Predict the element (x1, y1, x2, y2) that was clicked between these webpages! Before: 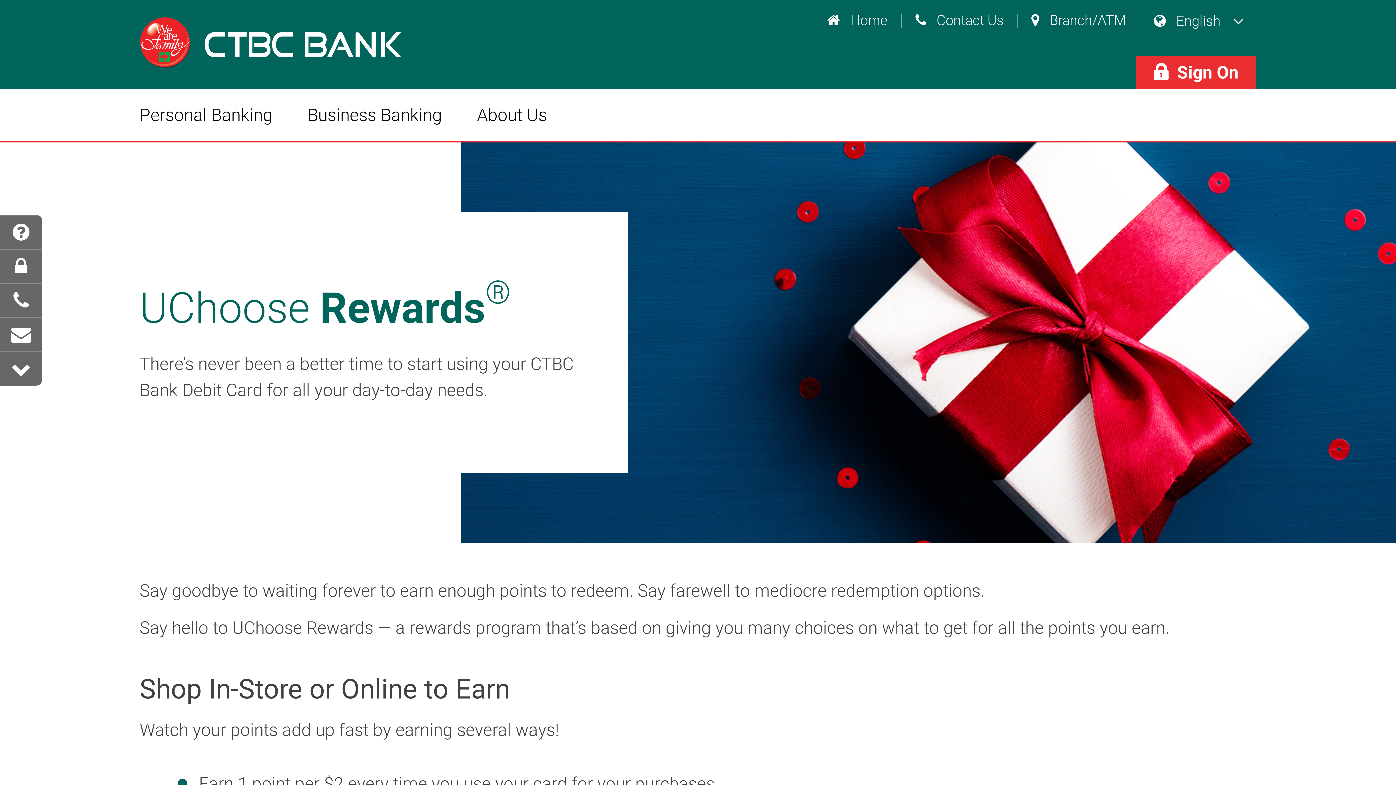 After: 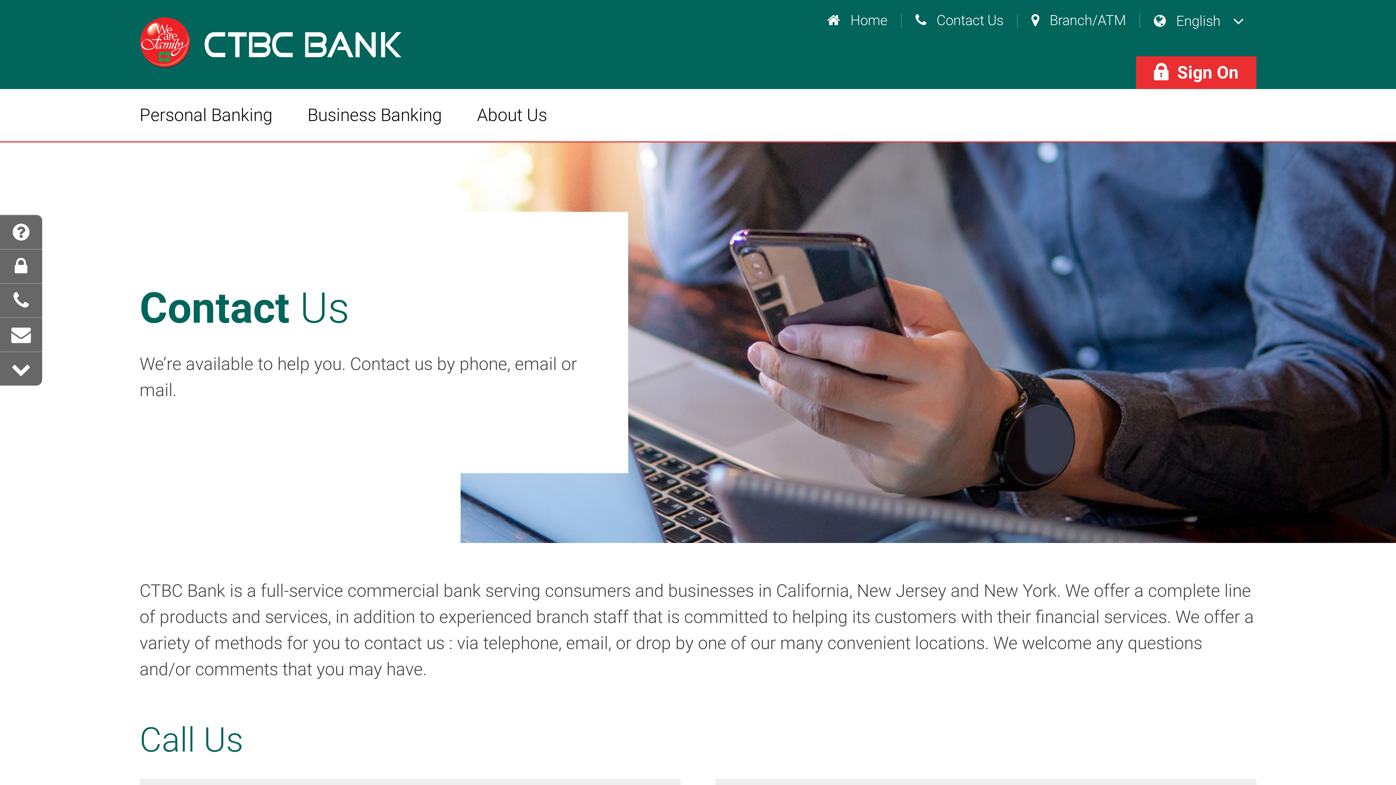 Action: label: Contact Us bbox: (0, 284, 42, 318)